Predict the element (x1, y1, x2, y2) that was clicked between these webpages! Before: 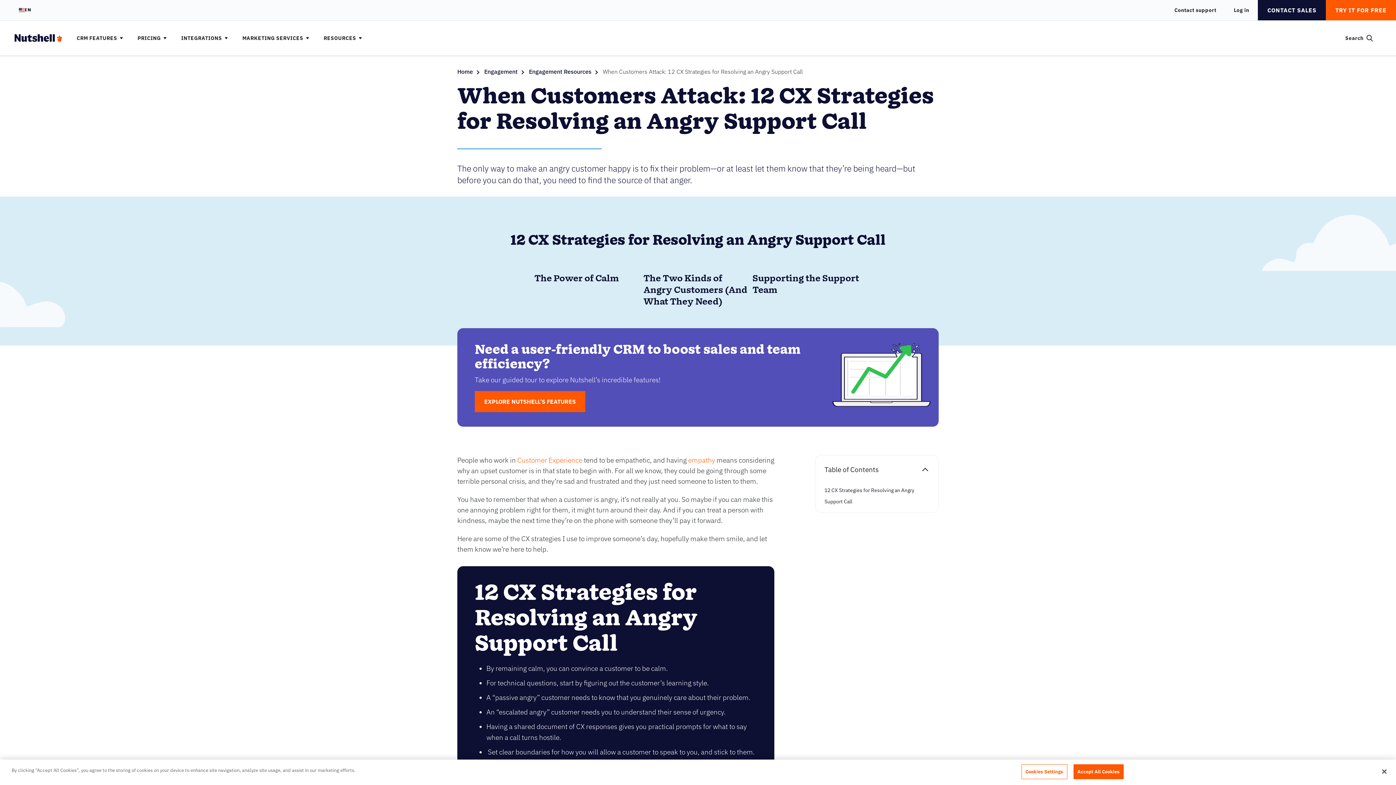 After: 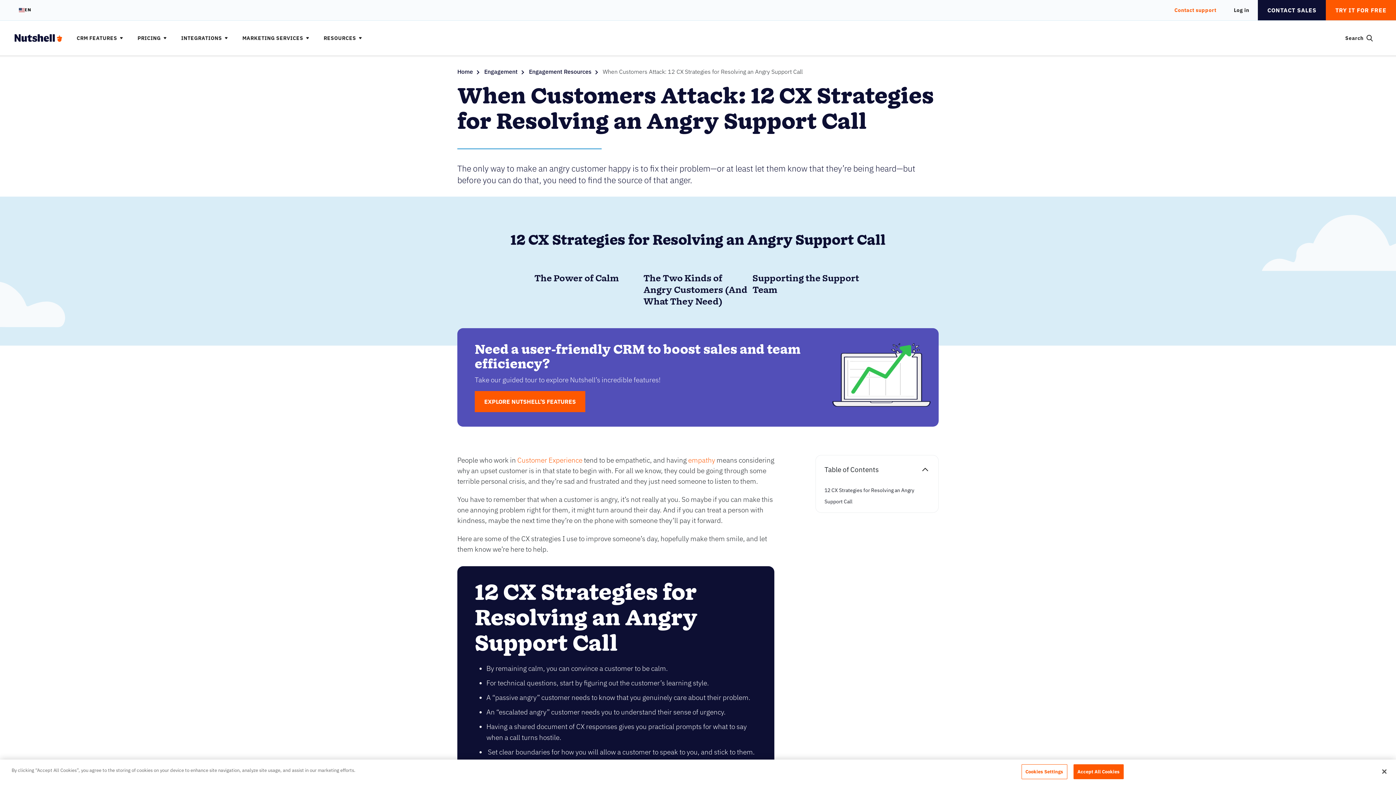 Action: label: Contact support bbox: (1165, 0, 1225, 20)